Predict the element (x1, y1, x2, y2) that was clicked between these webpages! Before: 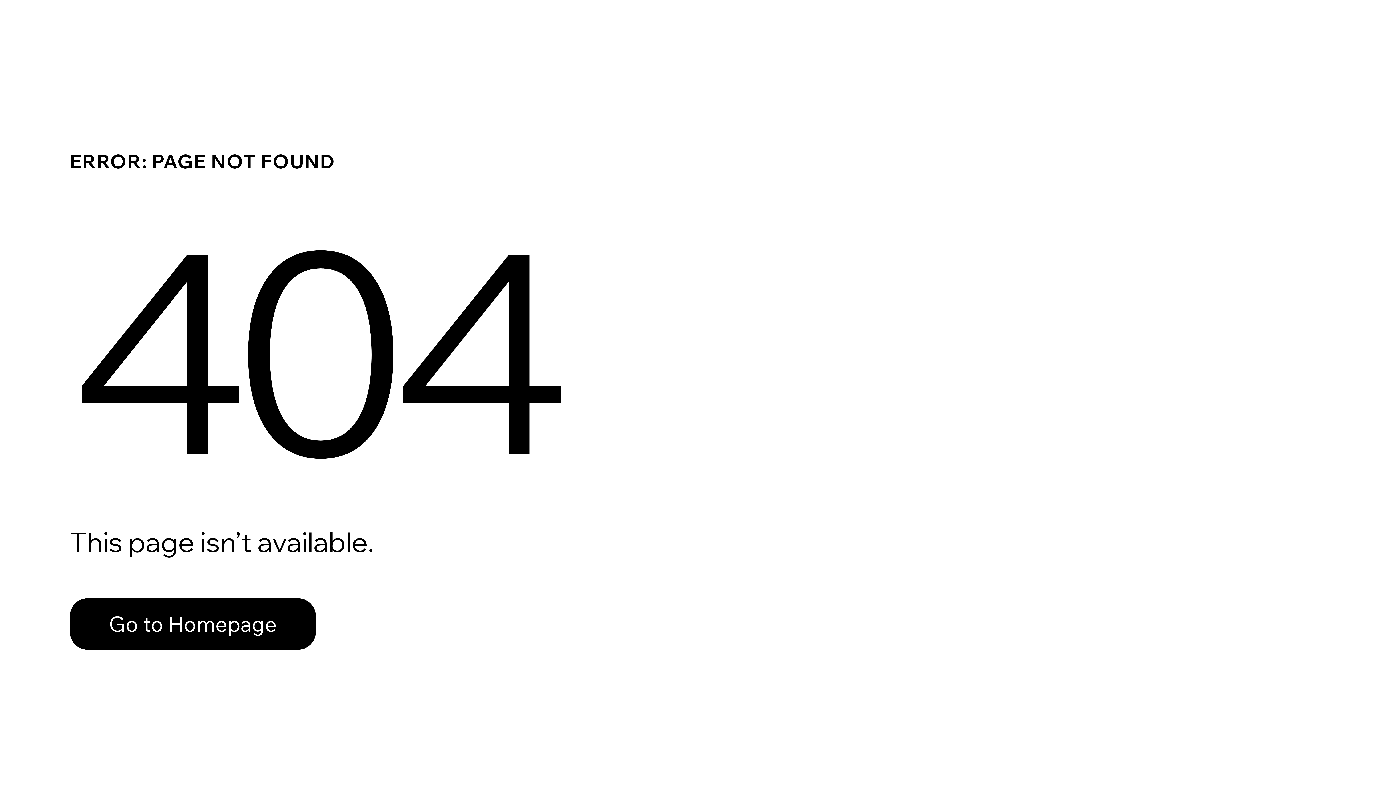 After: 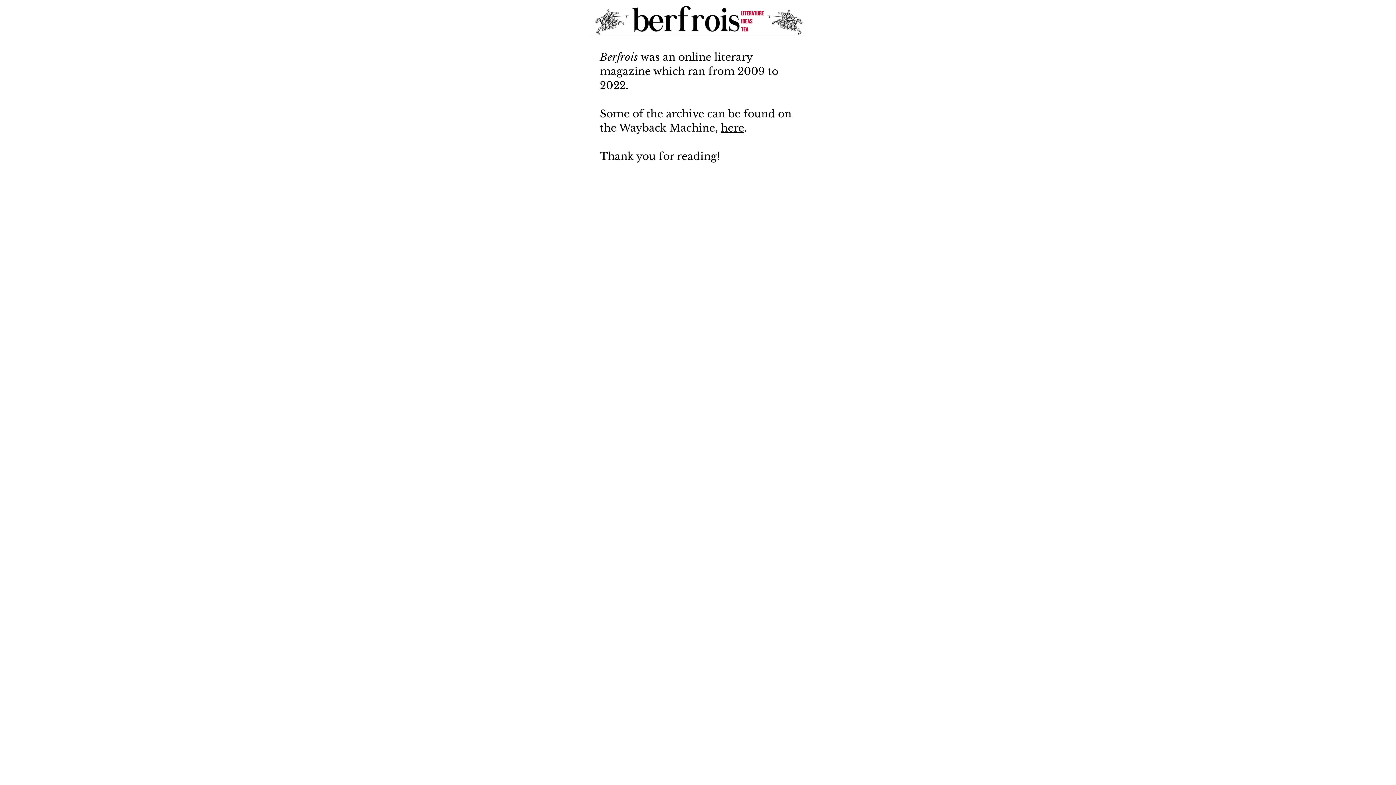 Action: label: Go to Homepage bbox: (69, 582, 768, 659)